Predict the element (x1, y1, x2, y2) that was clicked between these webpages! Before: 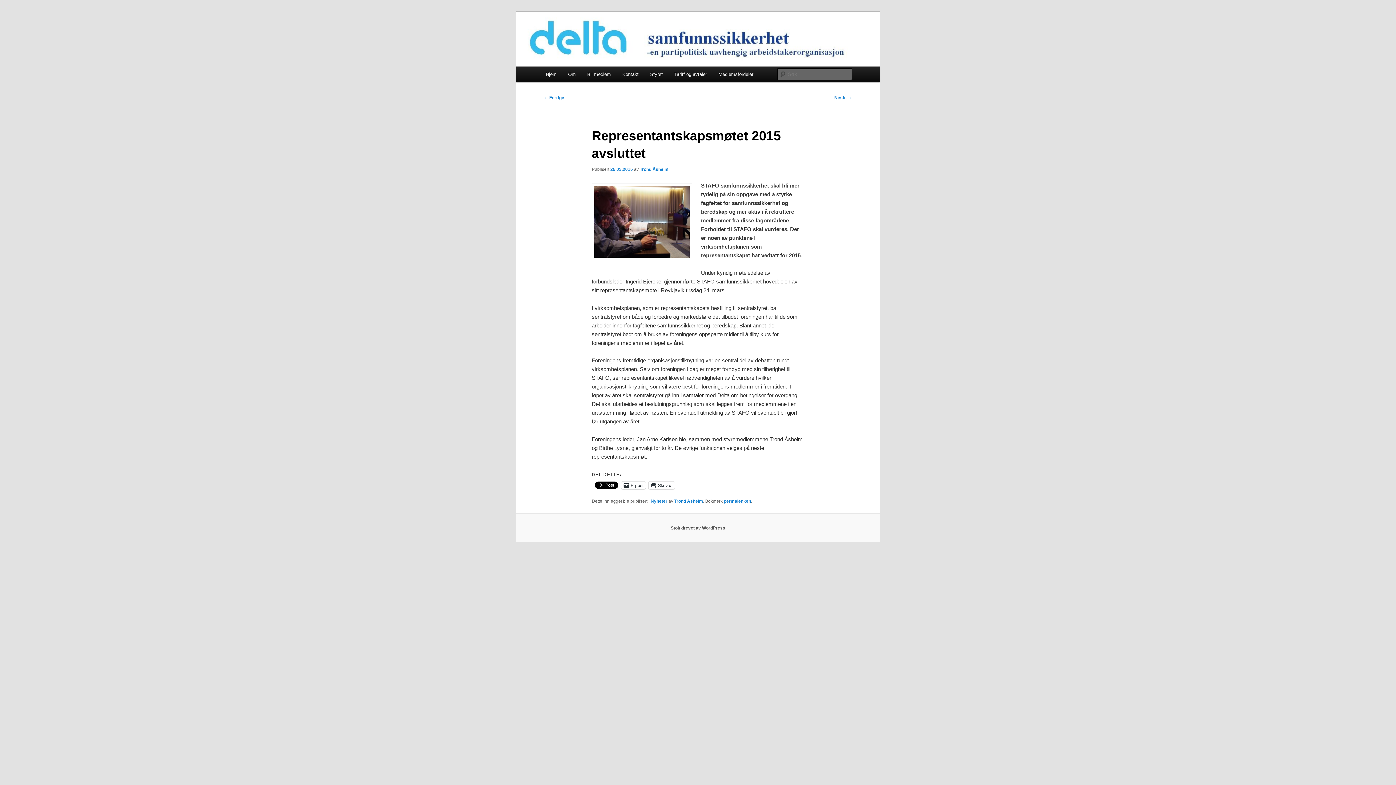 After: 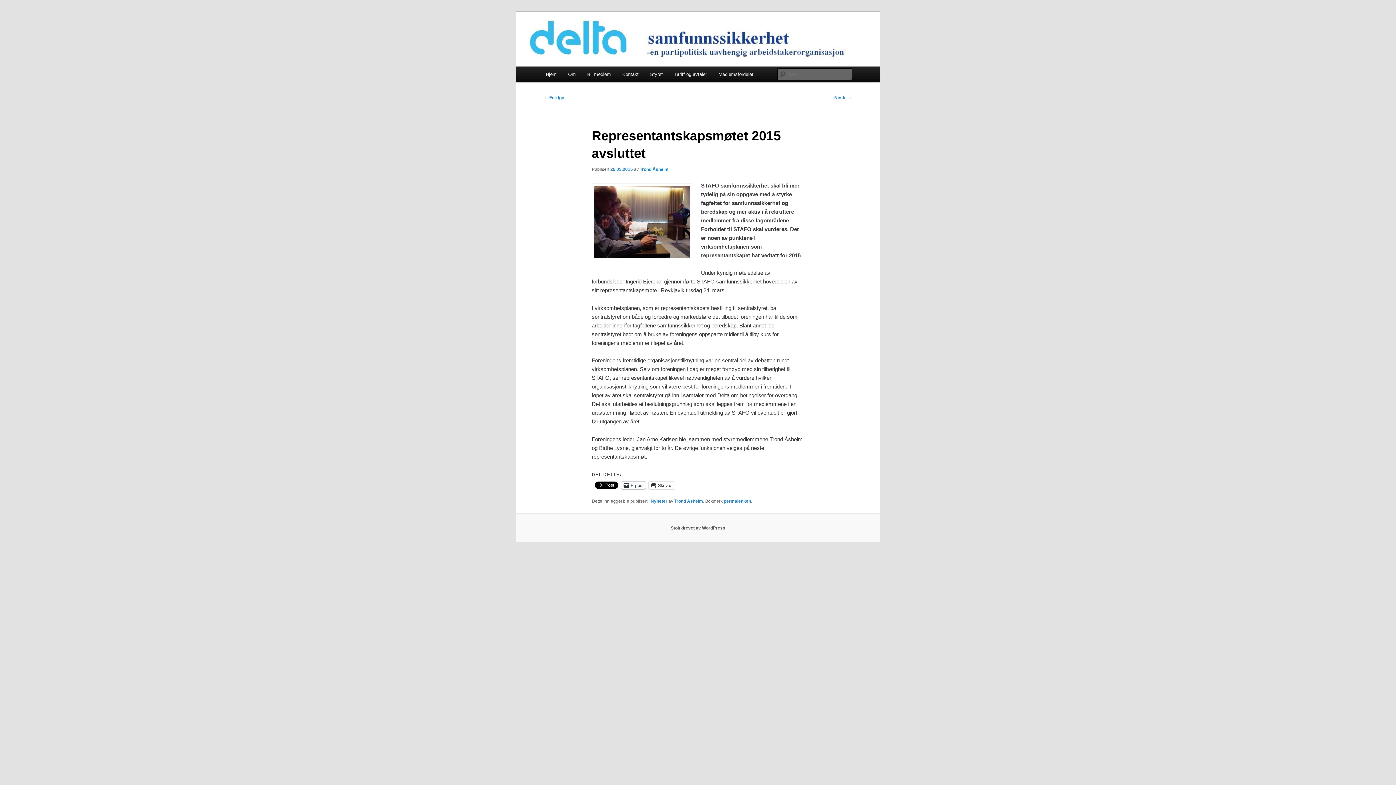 Action: label: E-post bbox: (621, 481, 645, 489)